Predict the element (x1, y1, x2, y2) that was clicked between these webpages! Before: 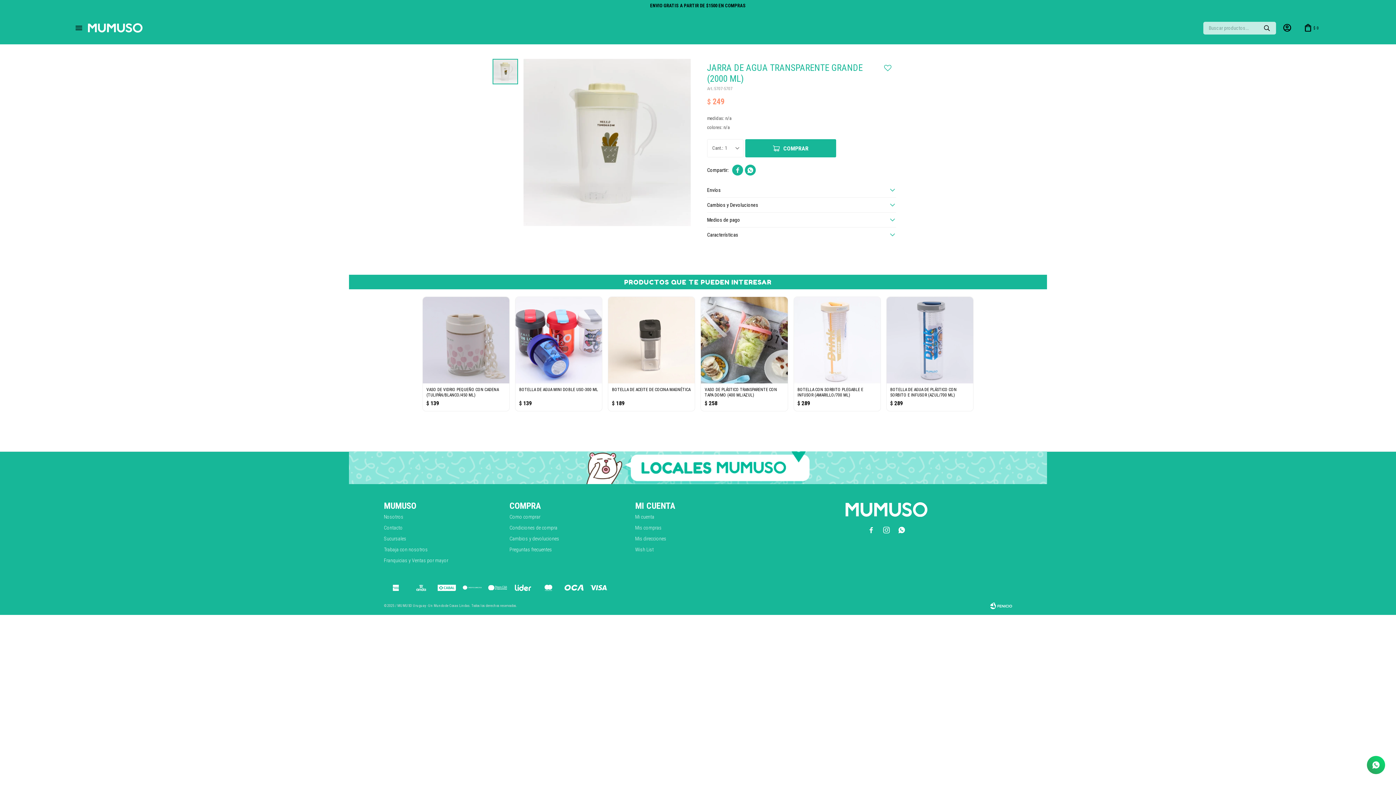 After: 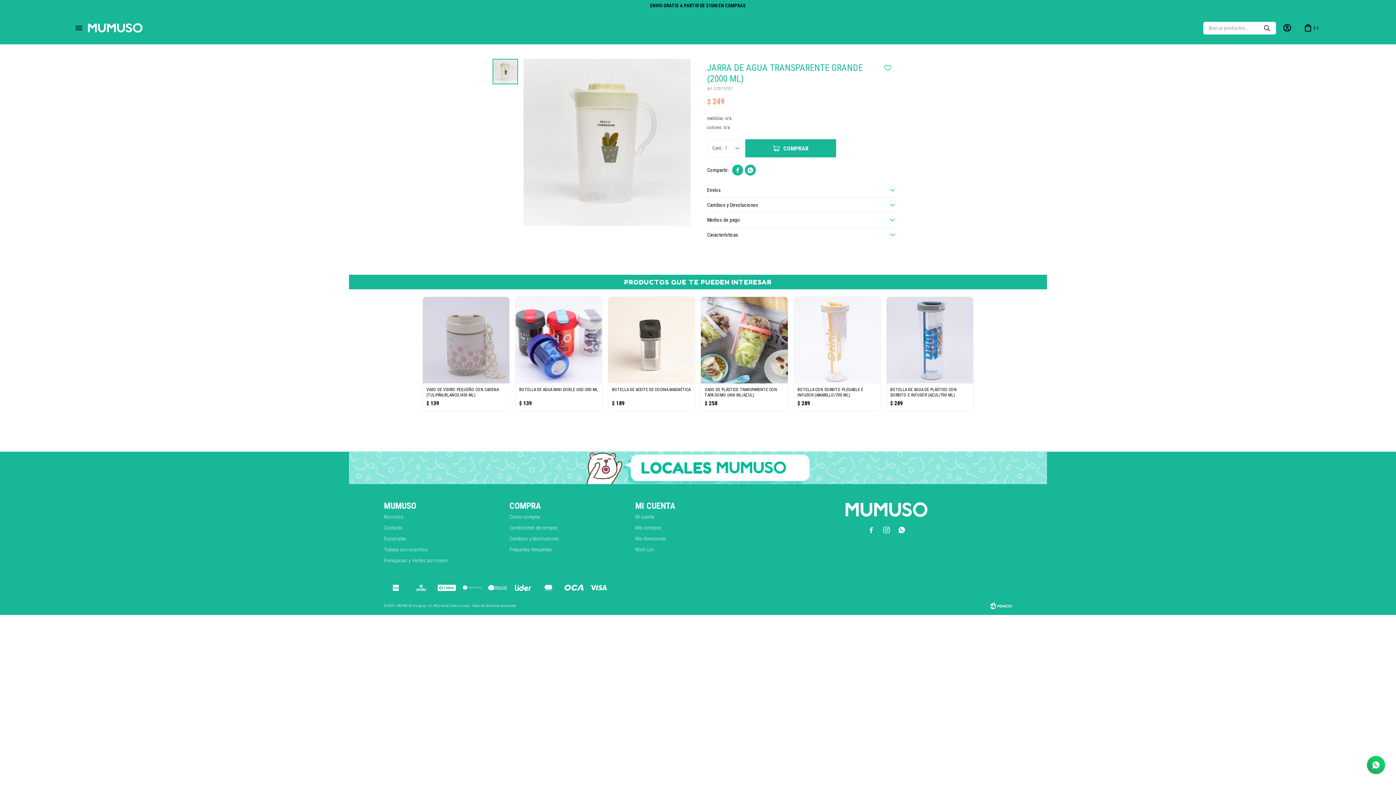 Action: bbox: (1258, 21, 1276, 34)